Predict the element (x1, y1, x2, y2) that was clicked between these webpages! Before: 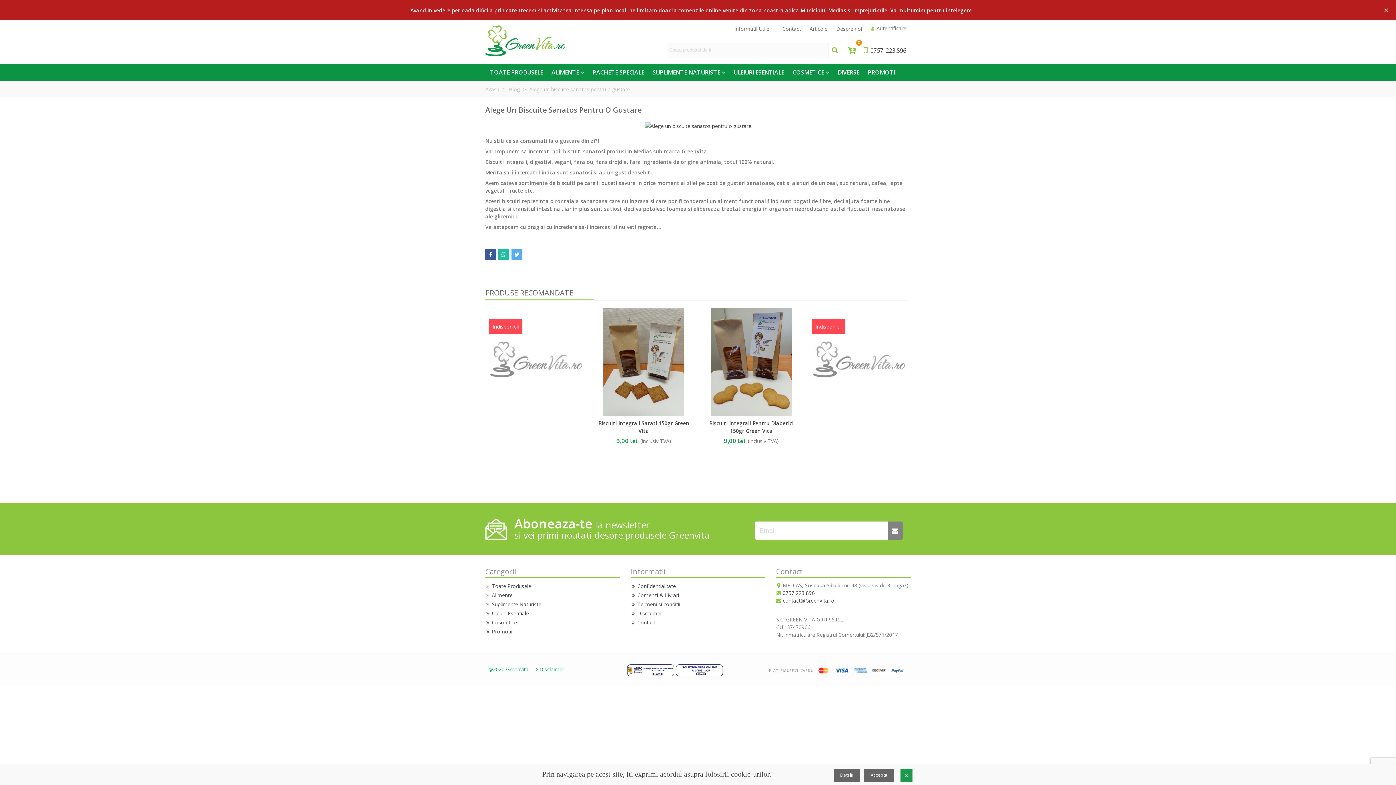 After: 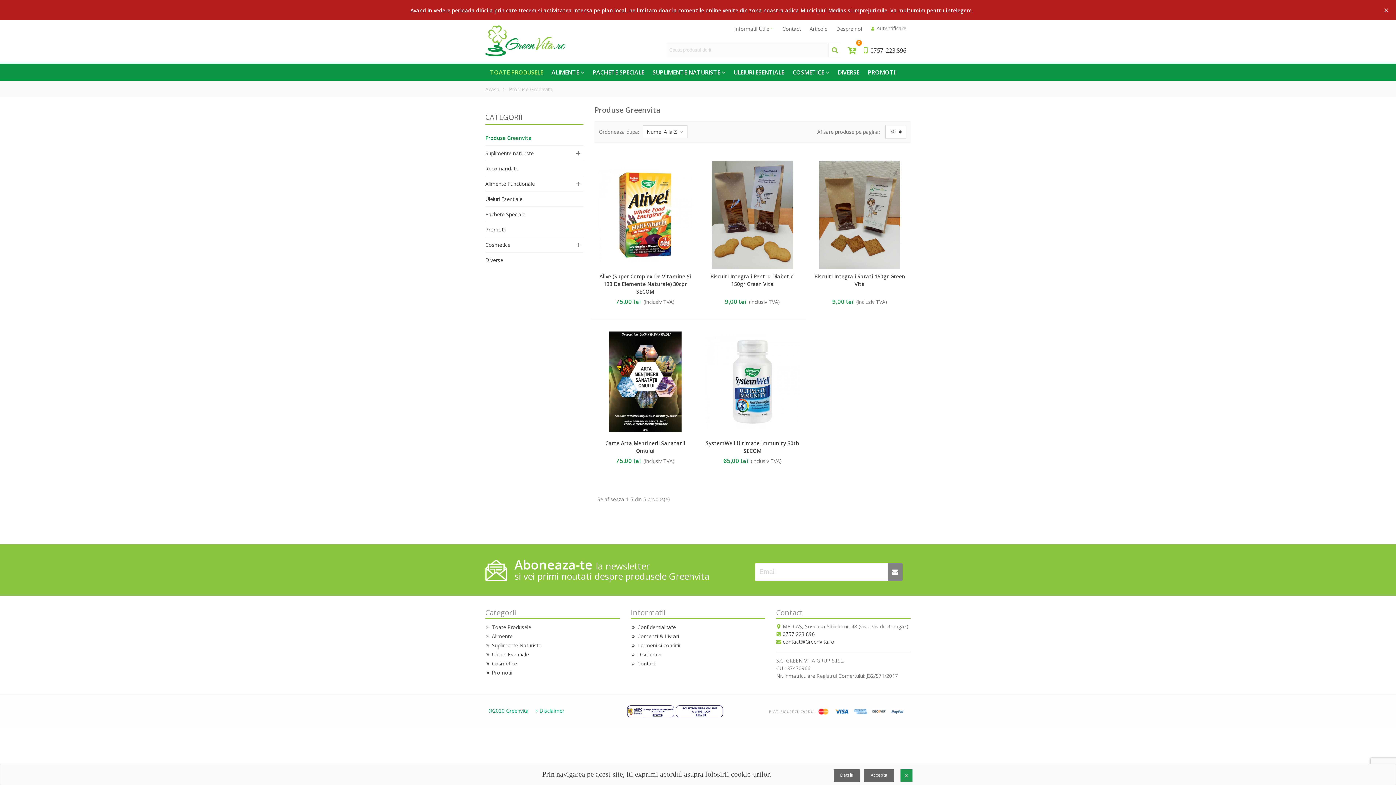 Action: label: TOATE PRODUSELE bbox: (485, 65, 546, 78)